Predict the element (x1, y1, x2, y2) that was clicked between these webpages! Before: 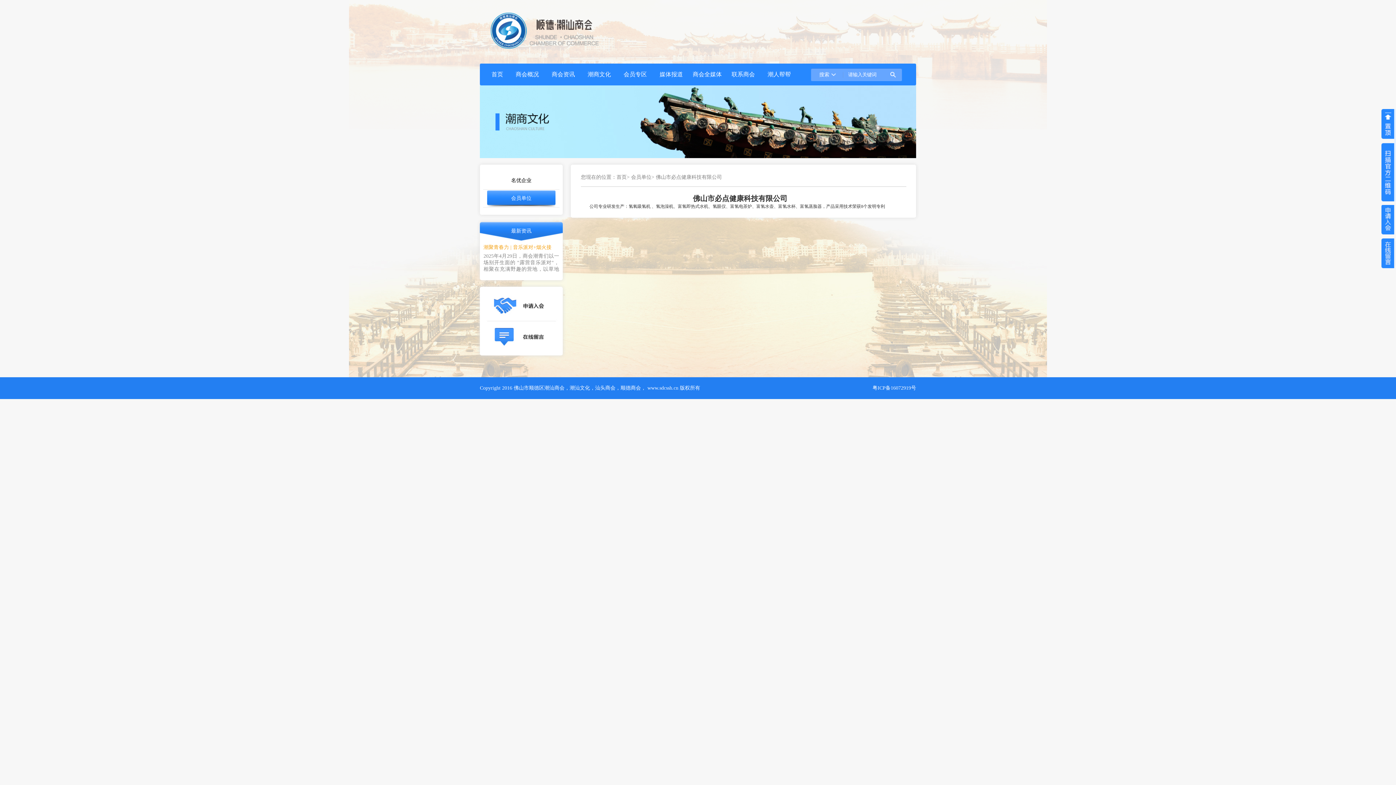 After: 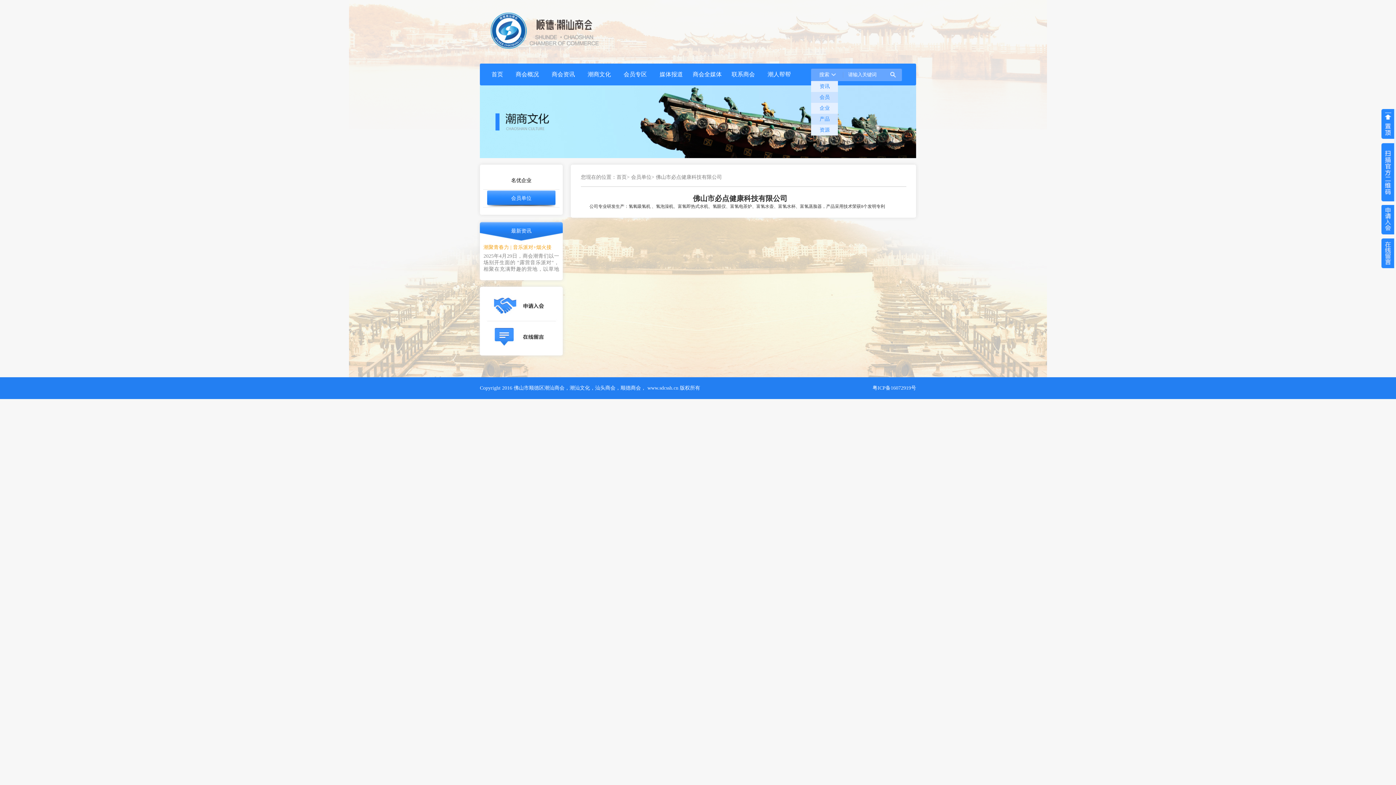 Action: label: 搜索 bbox: (819, 72, 829, 77)